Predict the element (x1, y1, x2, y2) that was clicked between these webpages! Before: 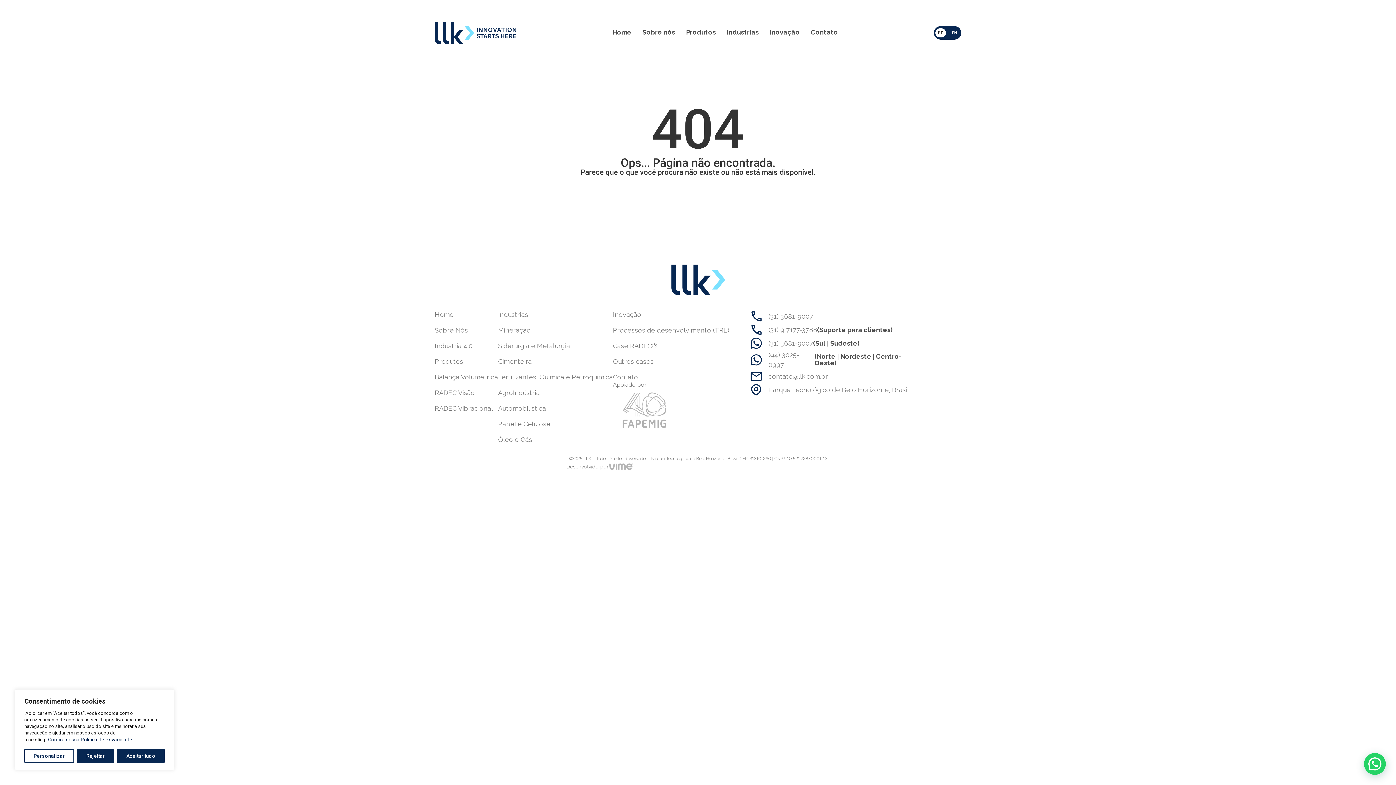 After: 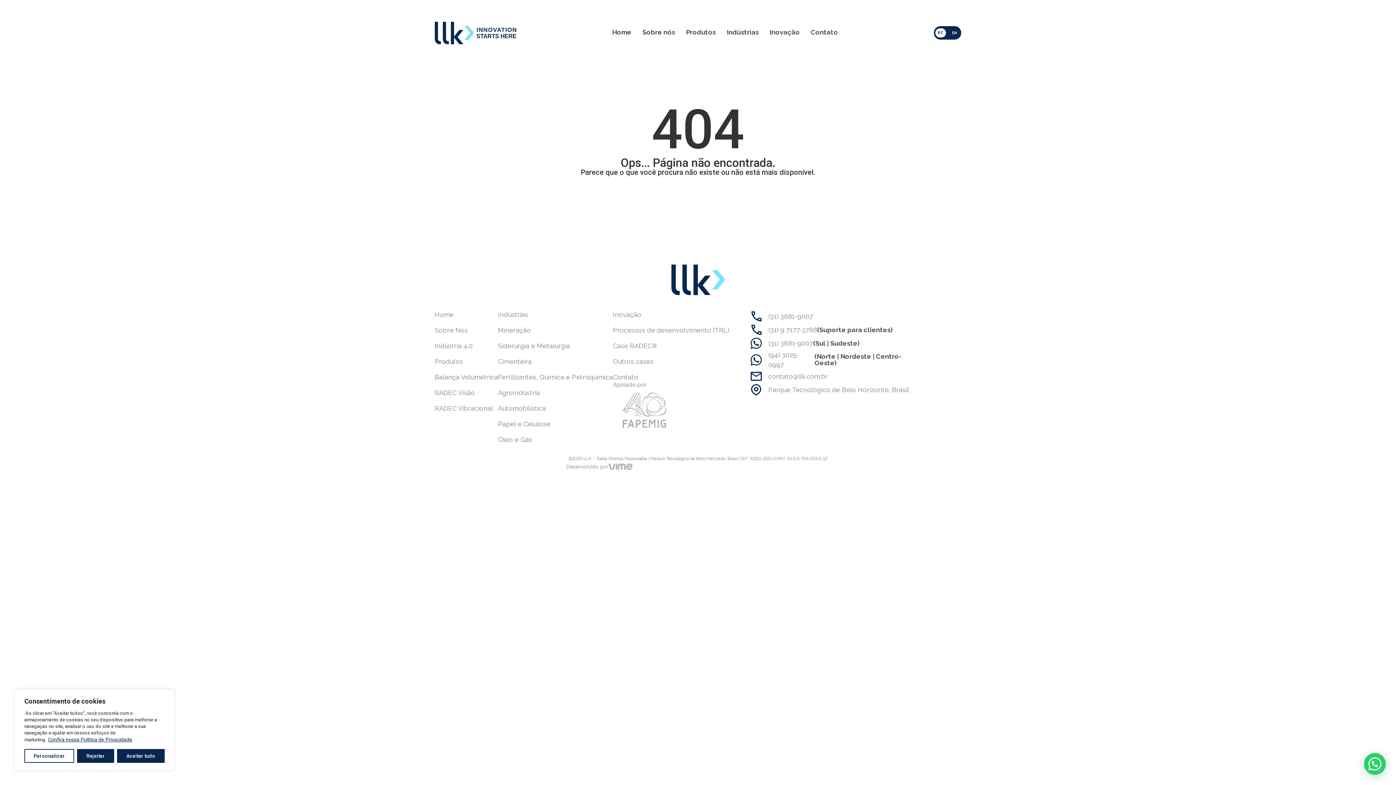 Action: label: (31) 9 7177-3788
(Suporte para clientes) bbox: (749, 323, 923, 336)